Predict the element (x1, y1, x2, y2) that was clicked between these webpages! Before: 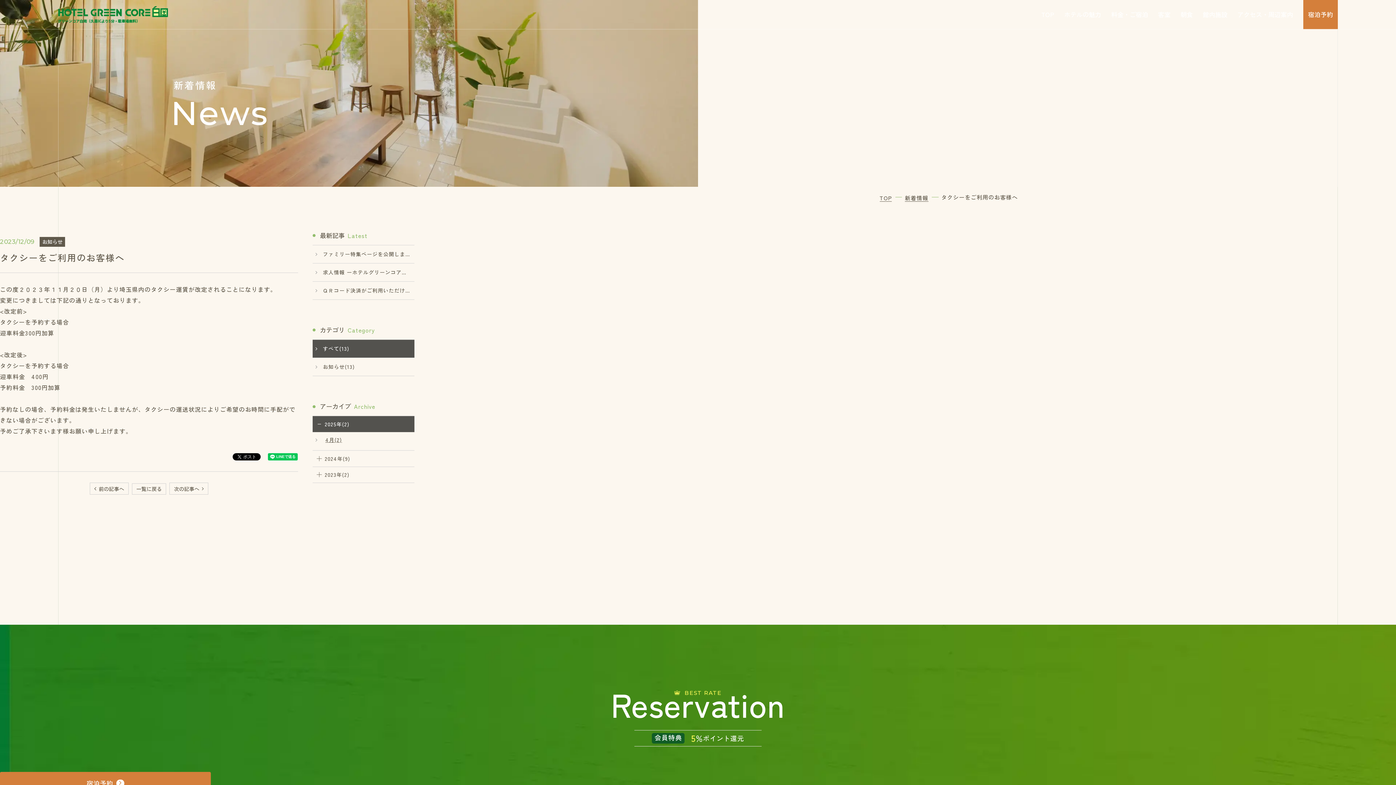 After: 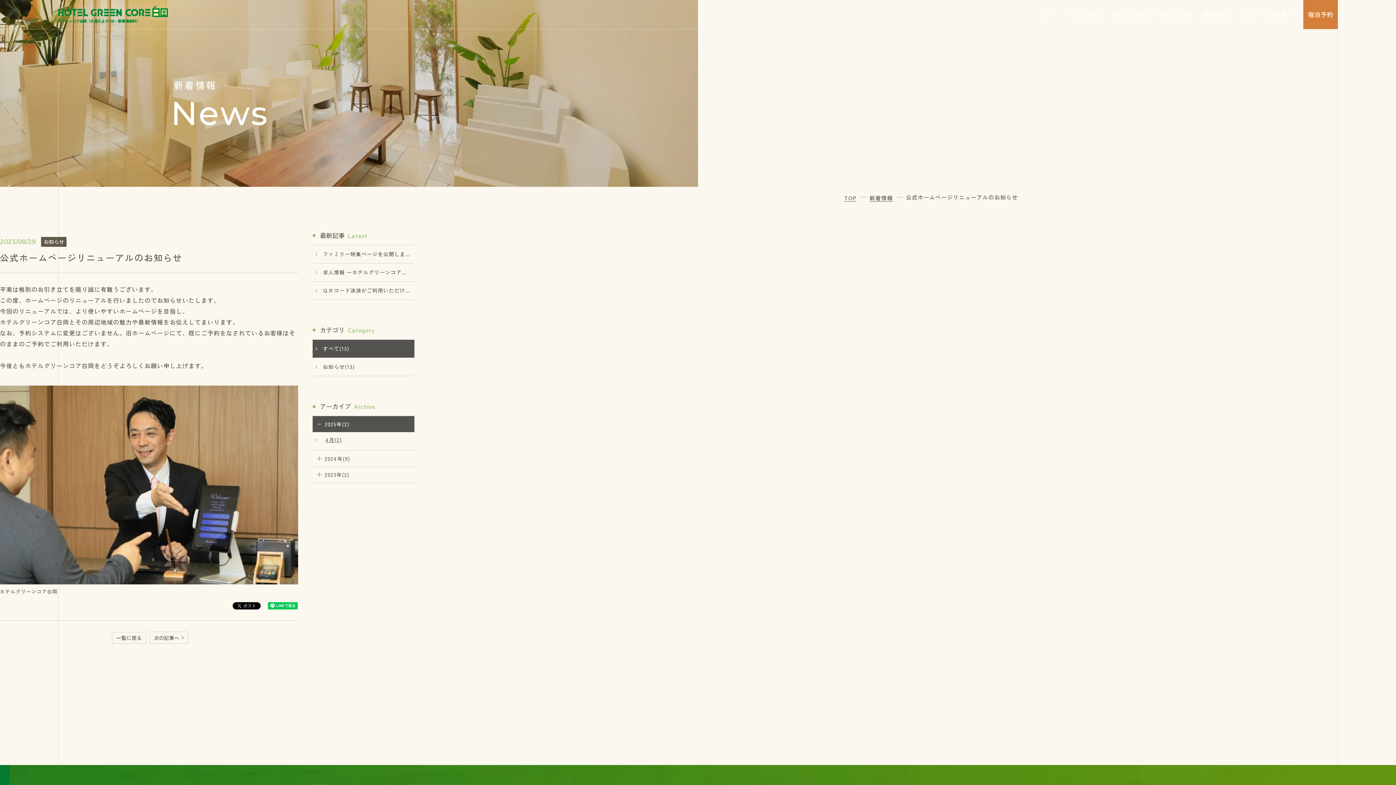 Action: bbox: (89, 483, 128, 494) label: 前の記事へ